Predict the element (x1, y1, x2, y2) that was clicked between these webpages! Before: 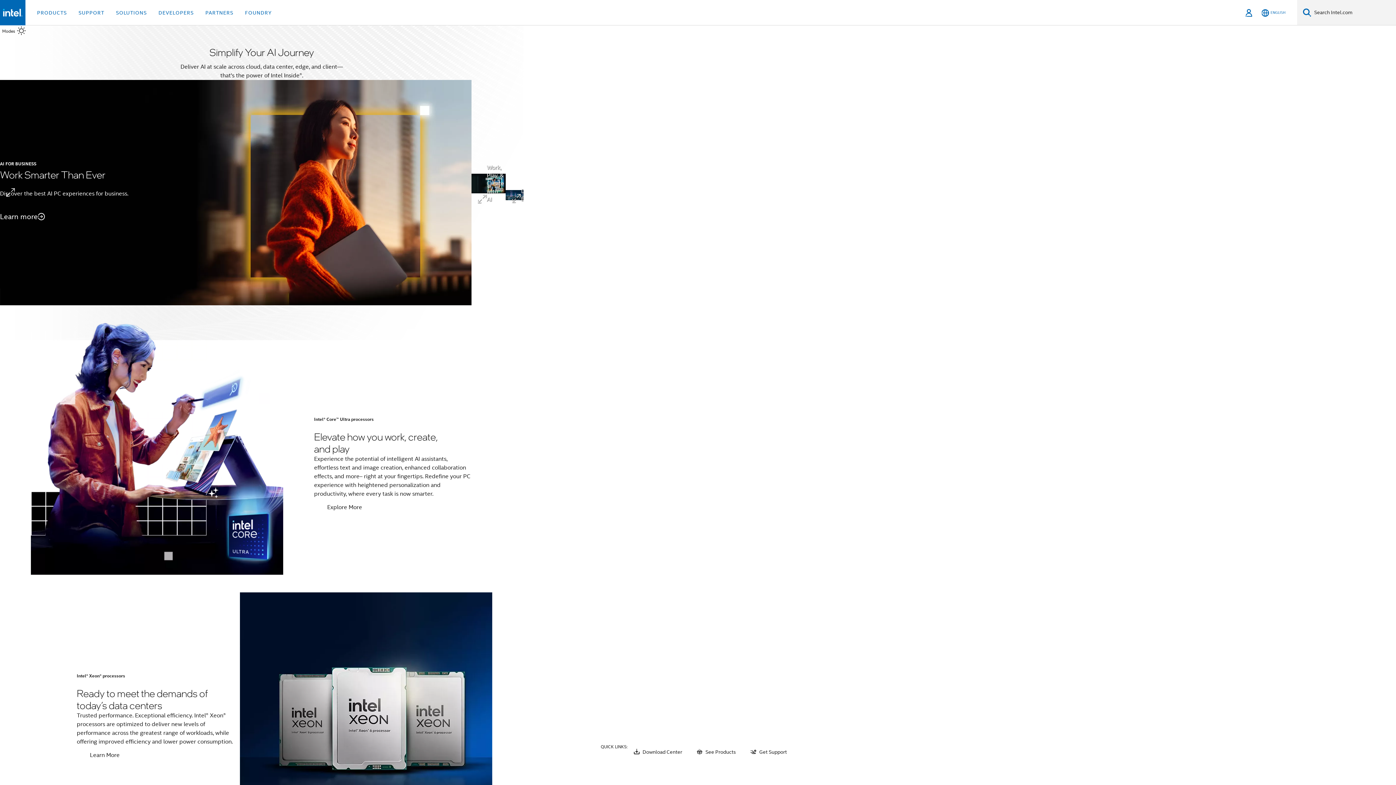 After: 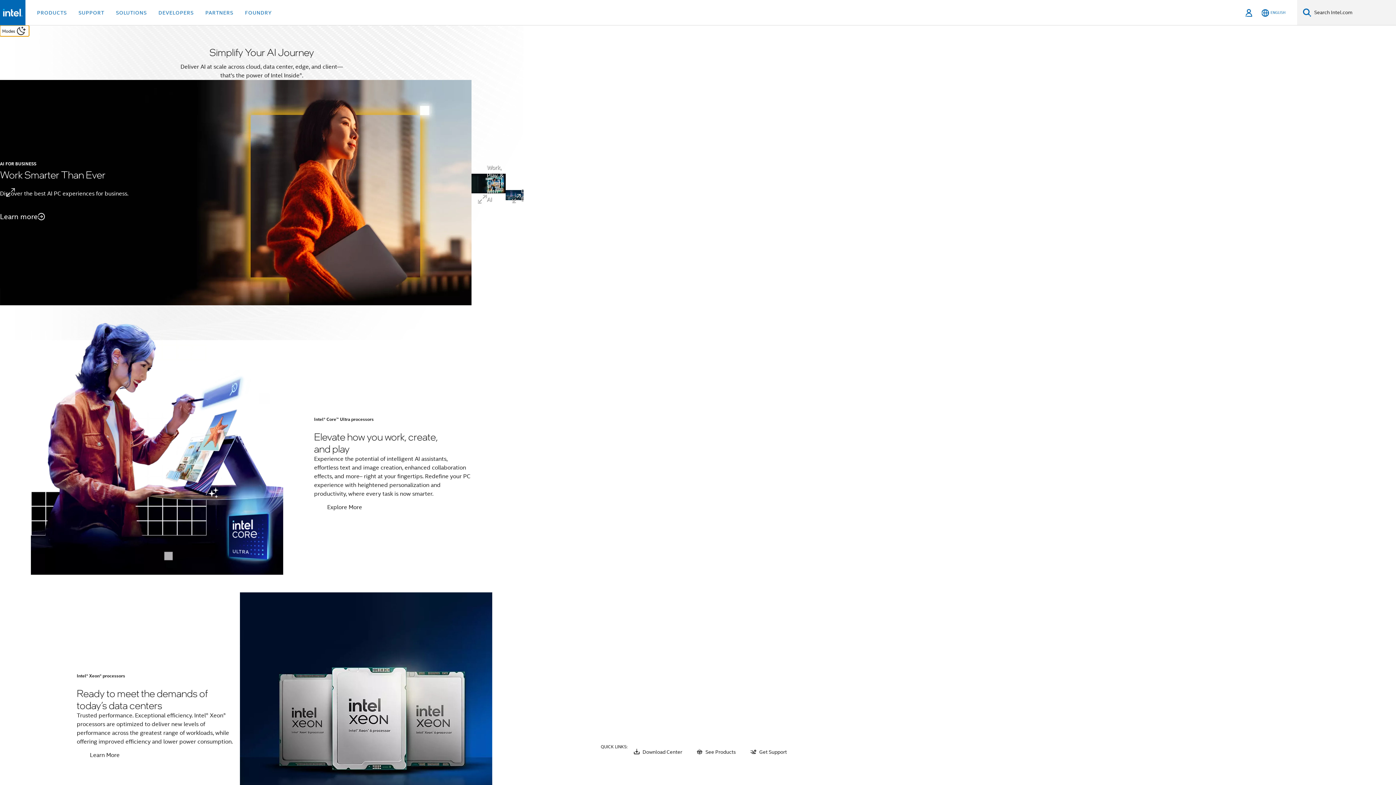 Action: label: Modes bbox: (0, 25, 29, 36)